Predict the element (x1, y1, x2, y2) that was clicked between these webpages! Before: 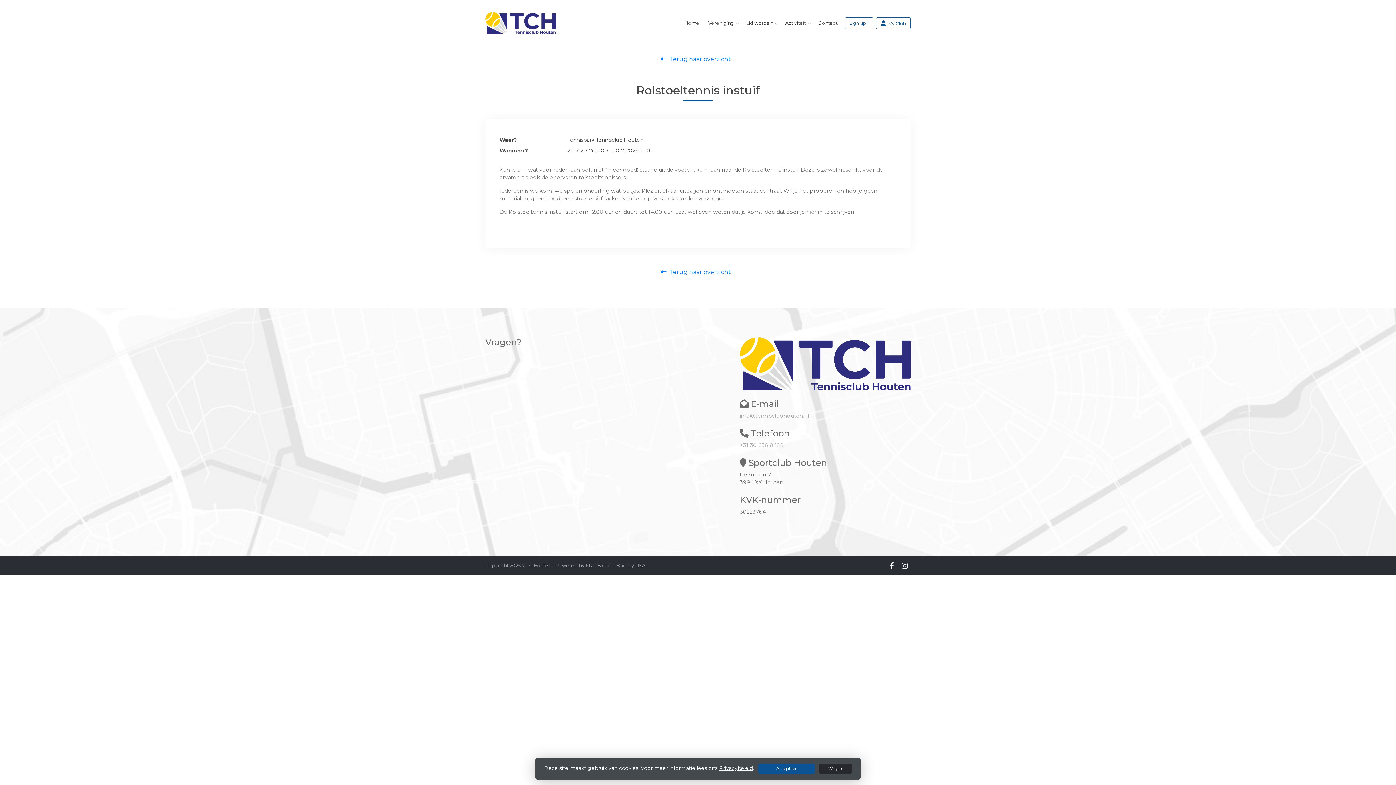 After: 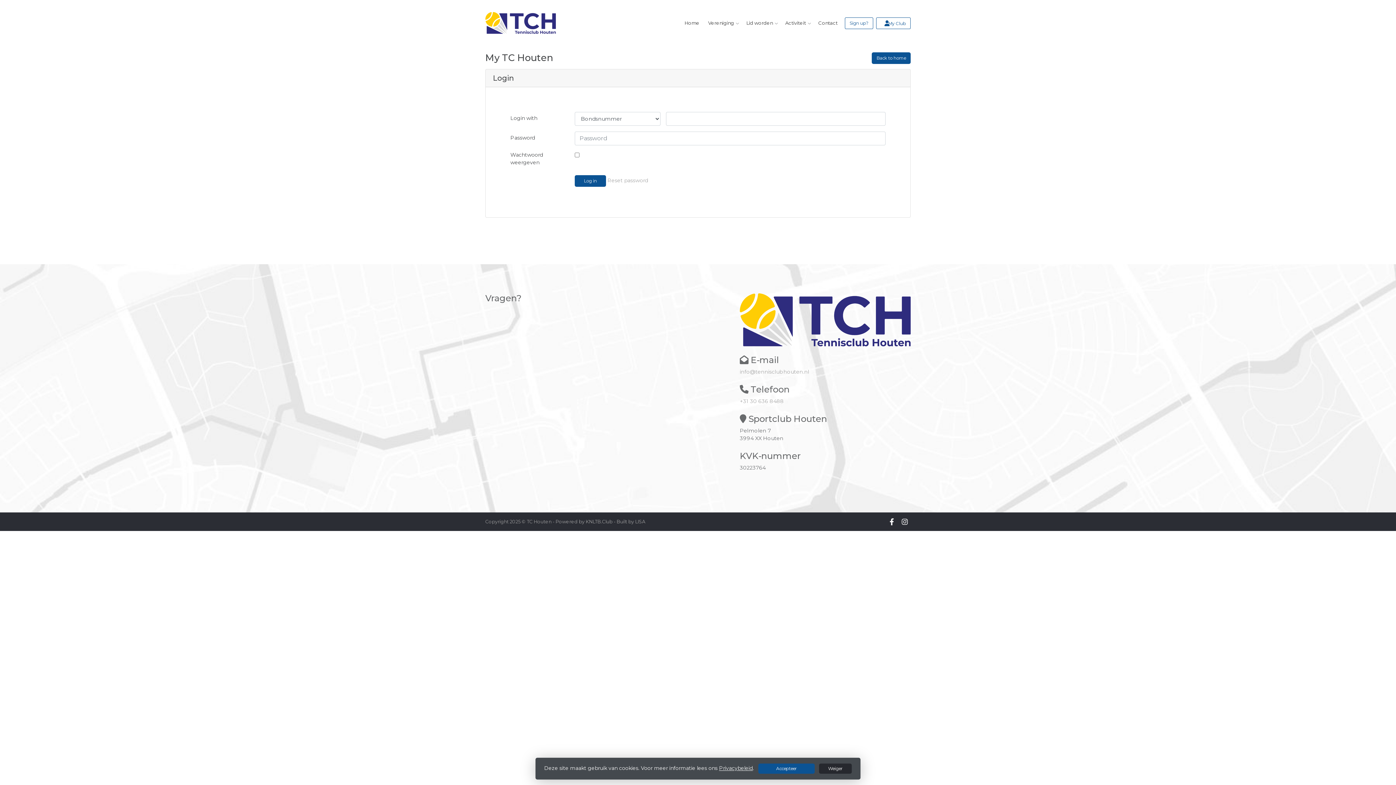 Action: bbox: (876, 17, 910, 28) label:  My Club